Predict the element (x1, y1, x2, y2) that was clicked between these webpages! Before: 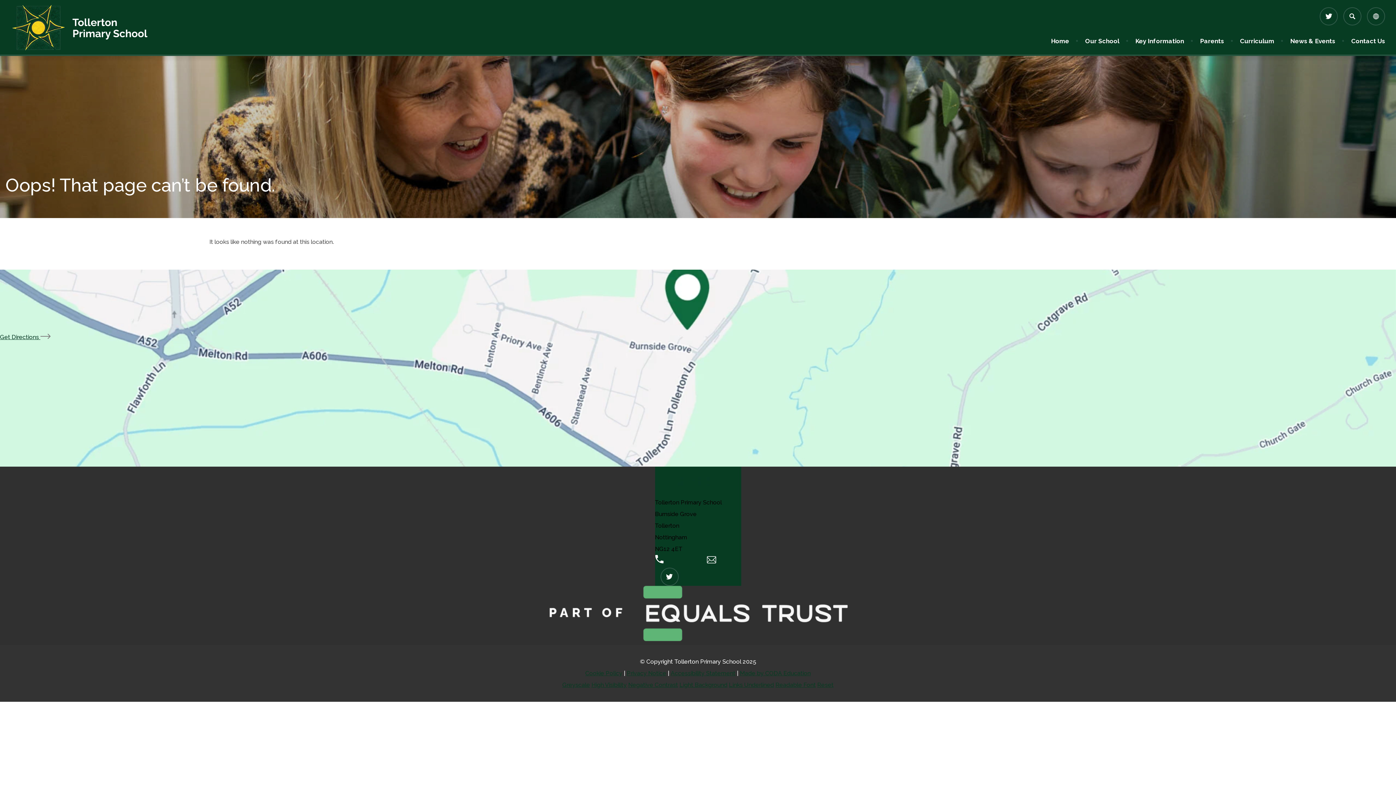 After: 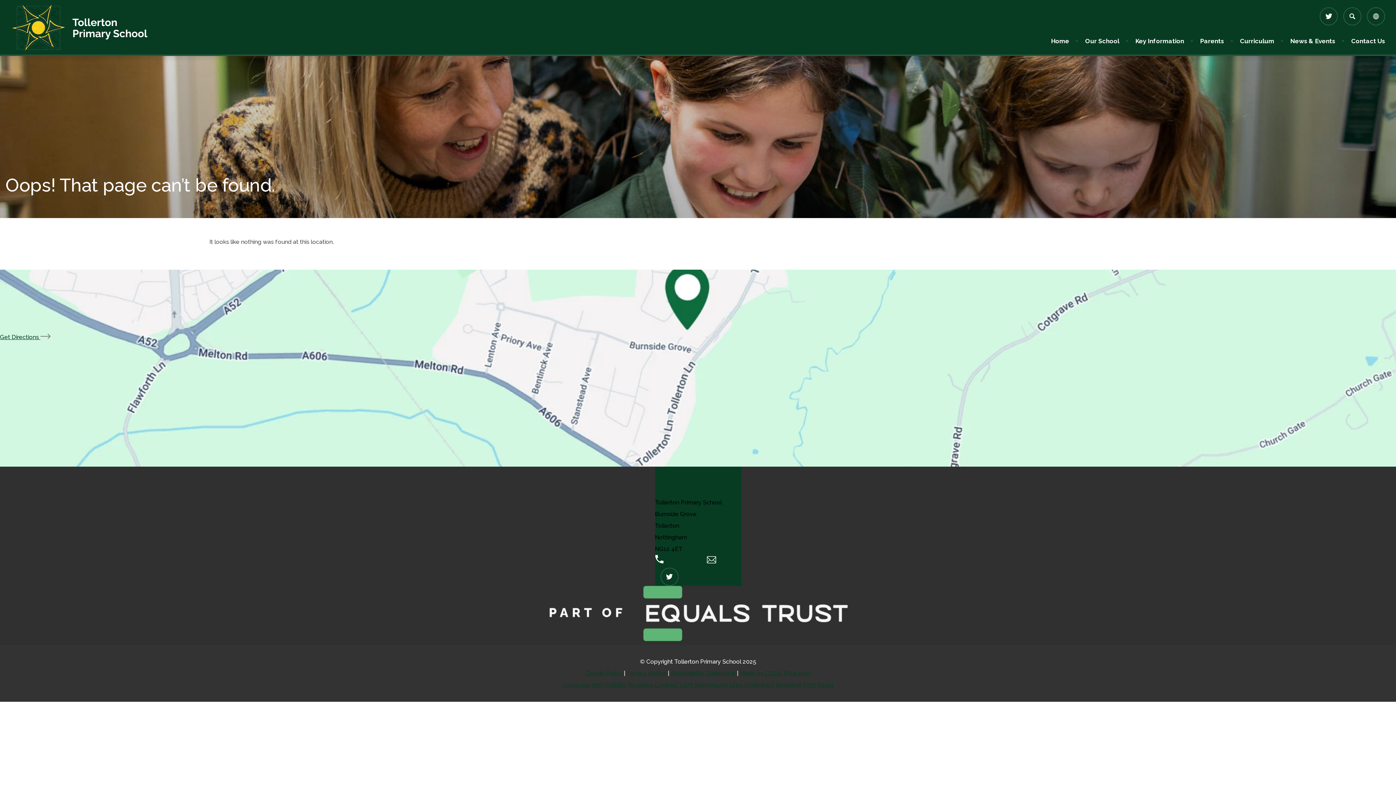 Action: label: (OPENS IN NEW TAB) bbox: (660, 568, 678, 586)